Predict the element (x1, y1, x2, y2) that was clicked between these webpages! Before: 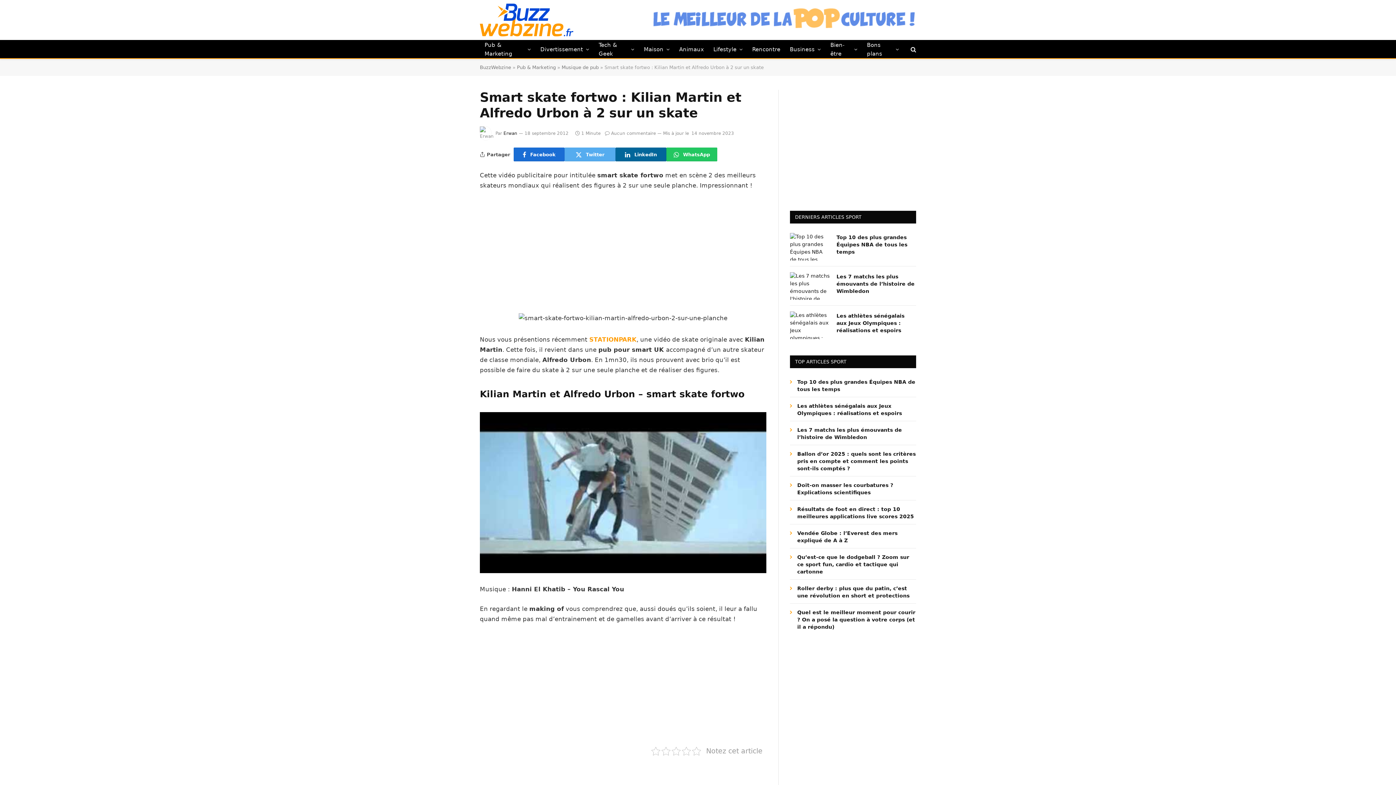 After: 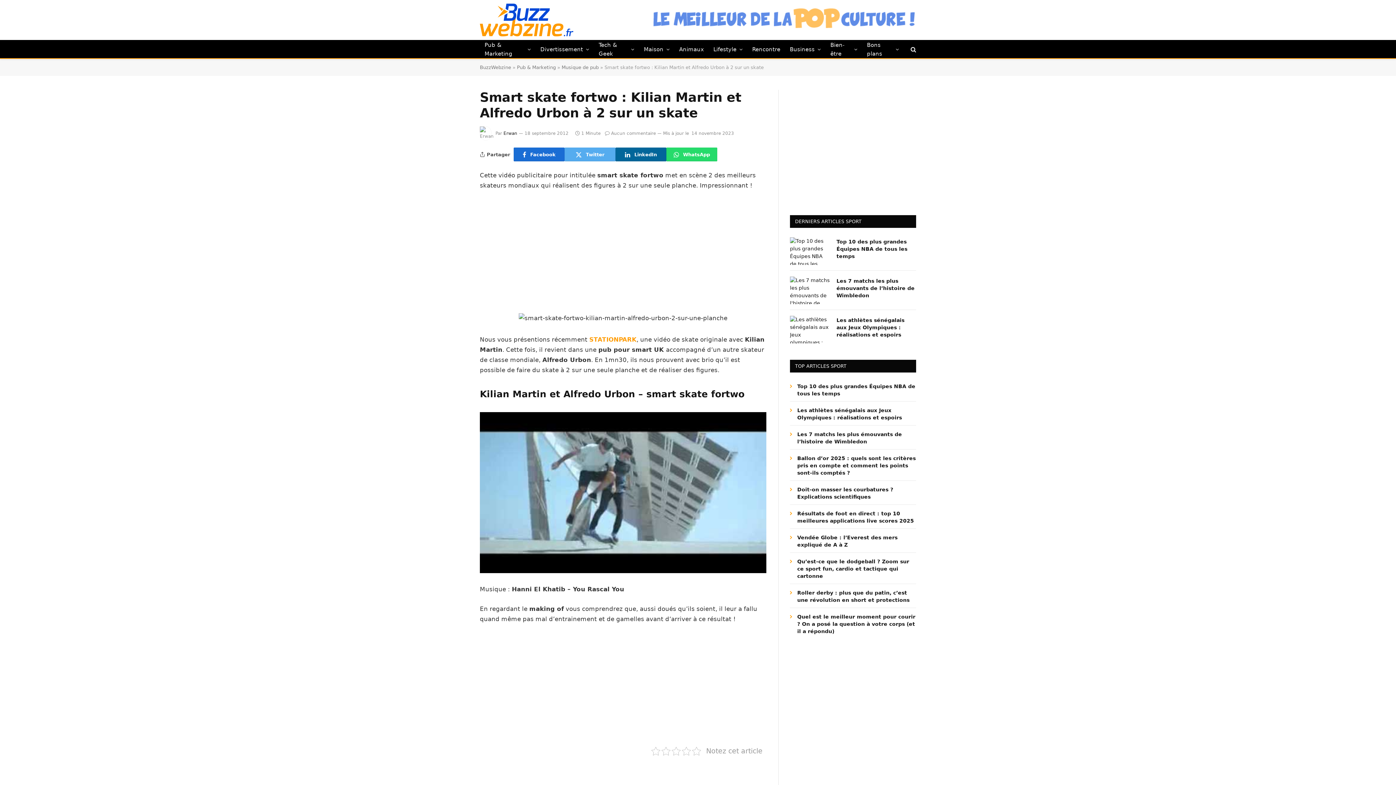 Action: label: WhatsApp bbox: (666, 147, 717, 161)